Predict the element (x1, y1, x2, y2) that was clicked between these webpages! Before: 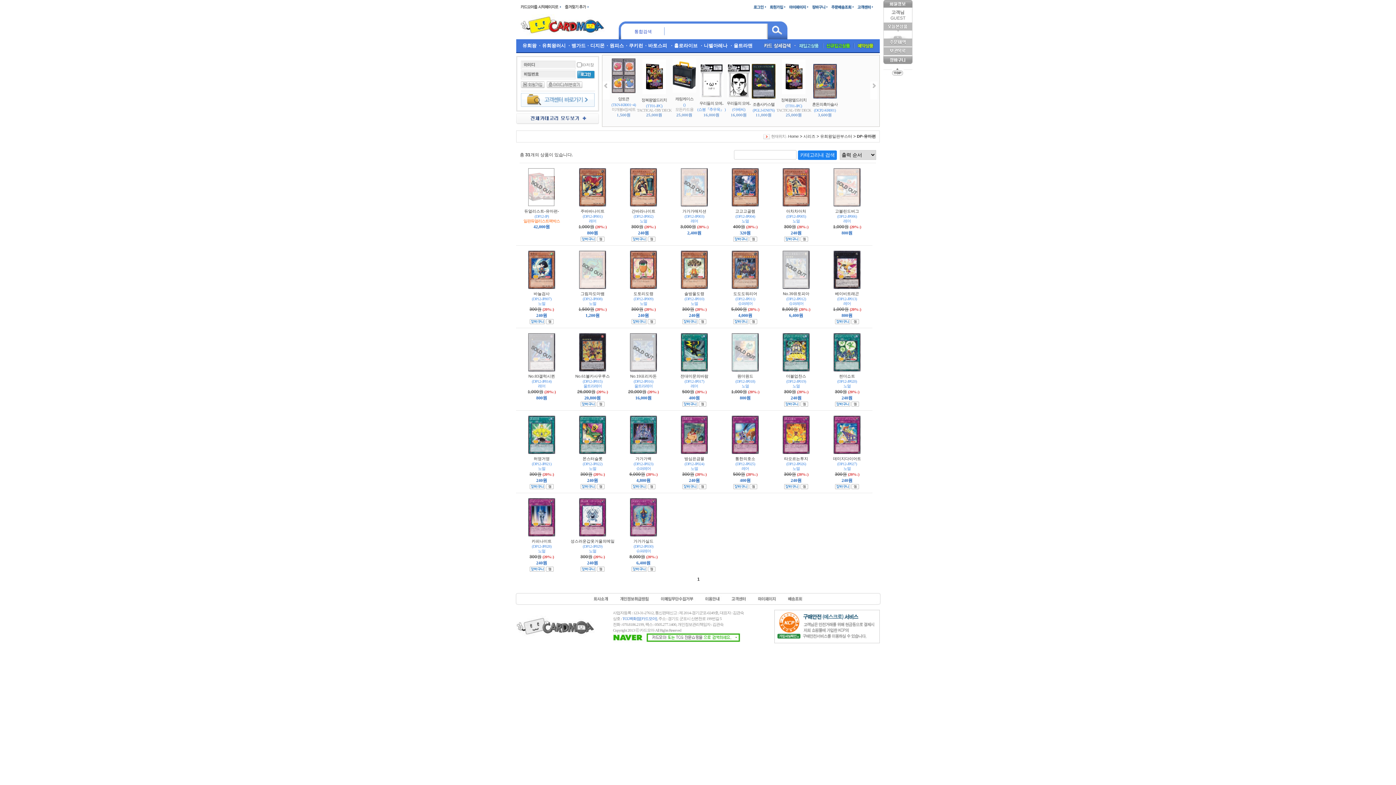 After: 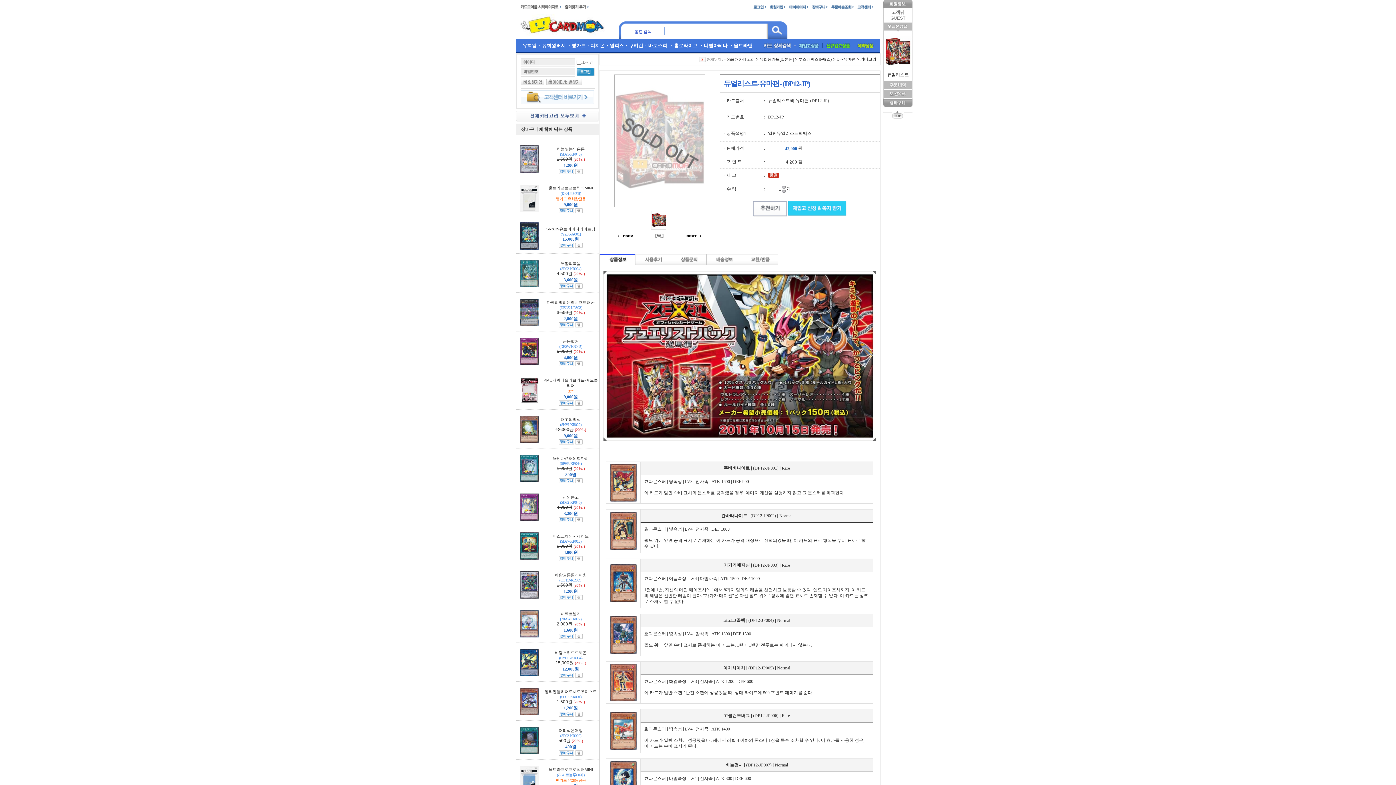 Action: label: 듀얼리스트-유마편- bbox: (524, 209, 559, 213)